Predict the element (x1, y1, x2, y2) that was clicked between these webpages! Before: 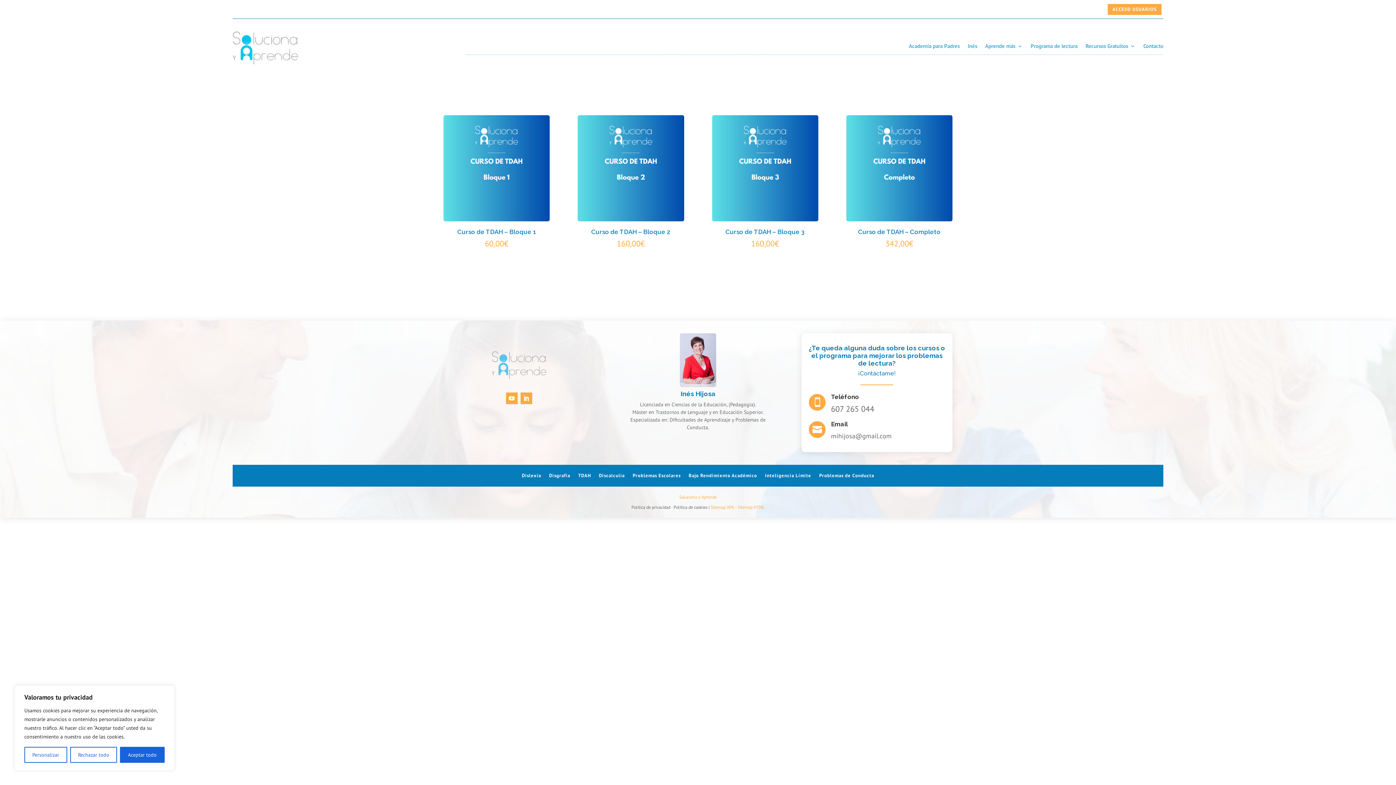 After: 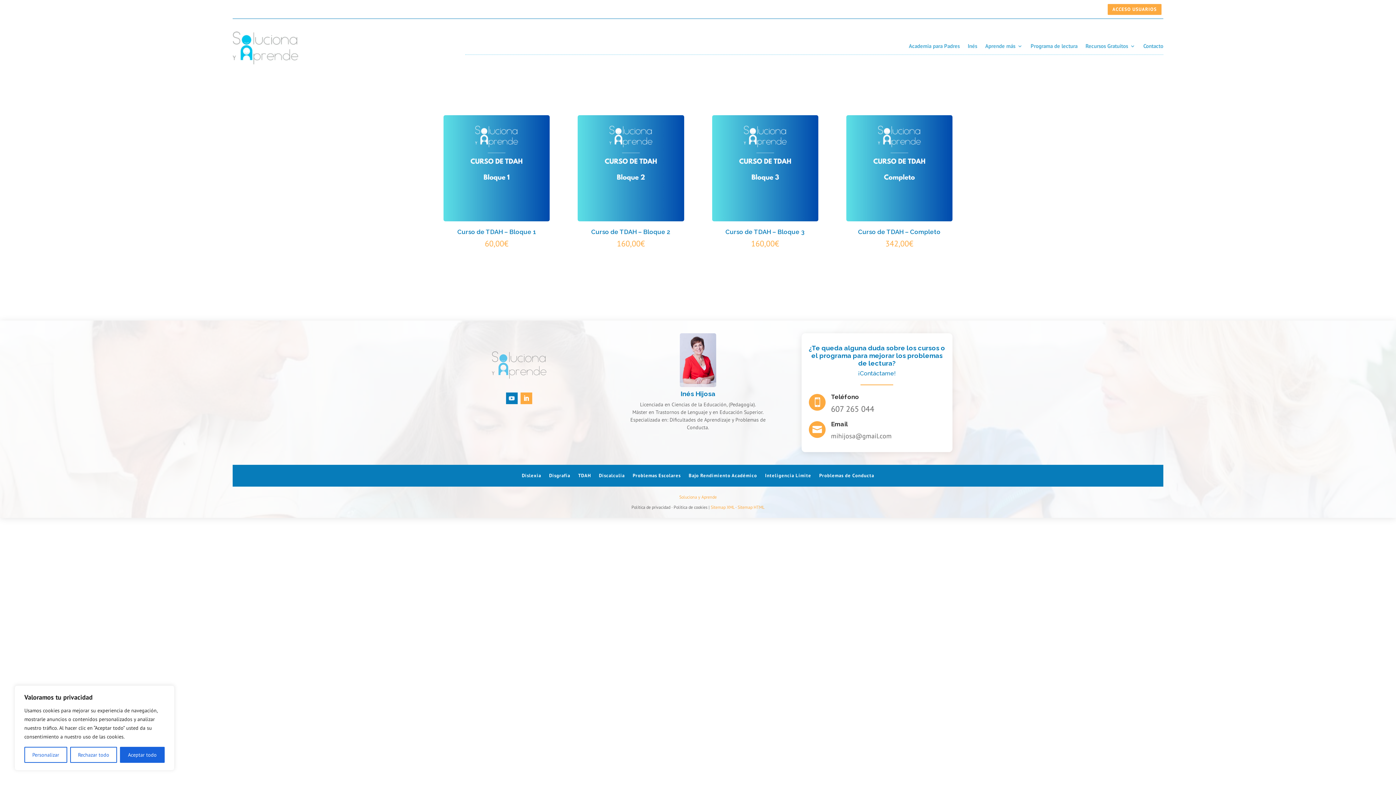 Action: bbox: (506, 392, 517, 404)